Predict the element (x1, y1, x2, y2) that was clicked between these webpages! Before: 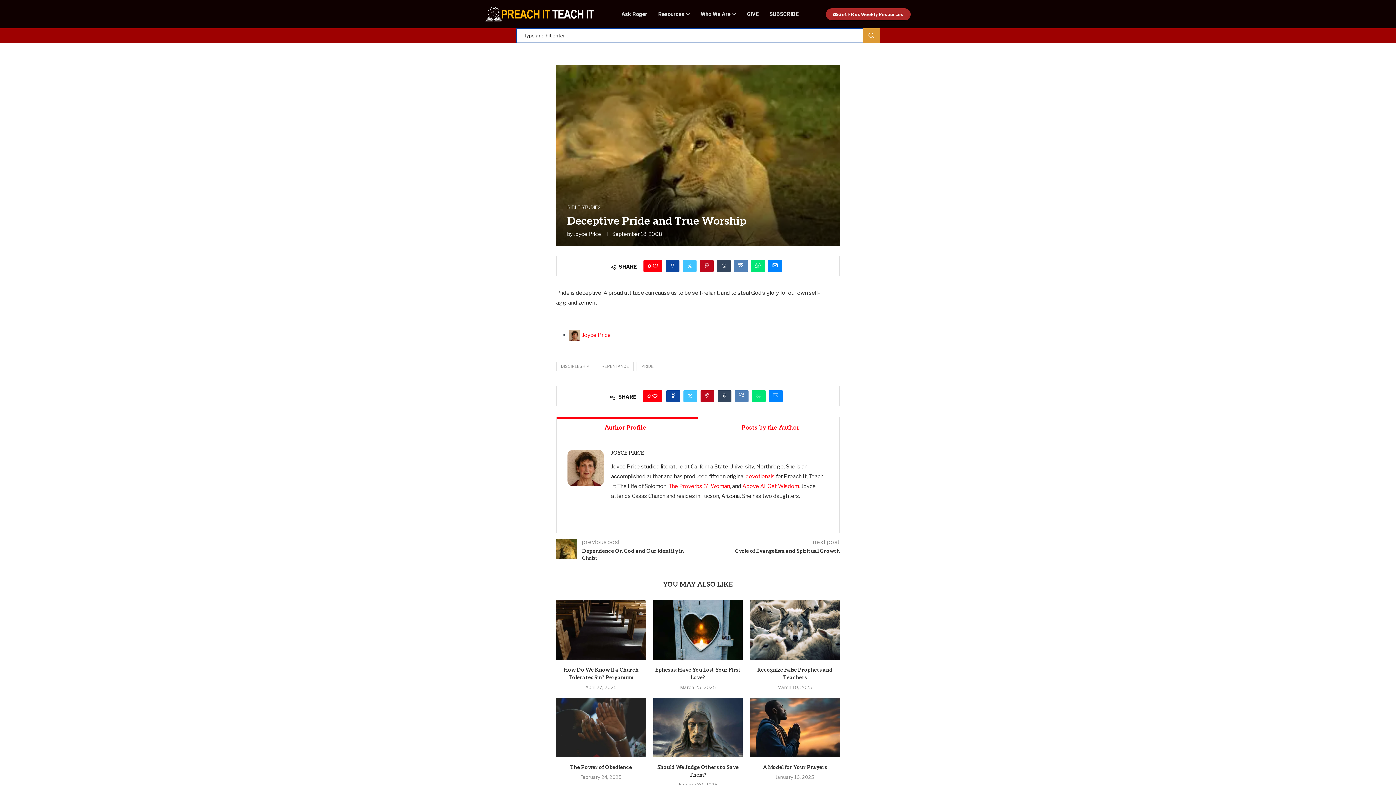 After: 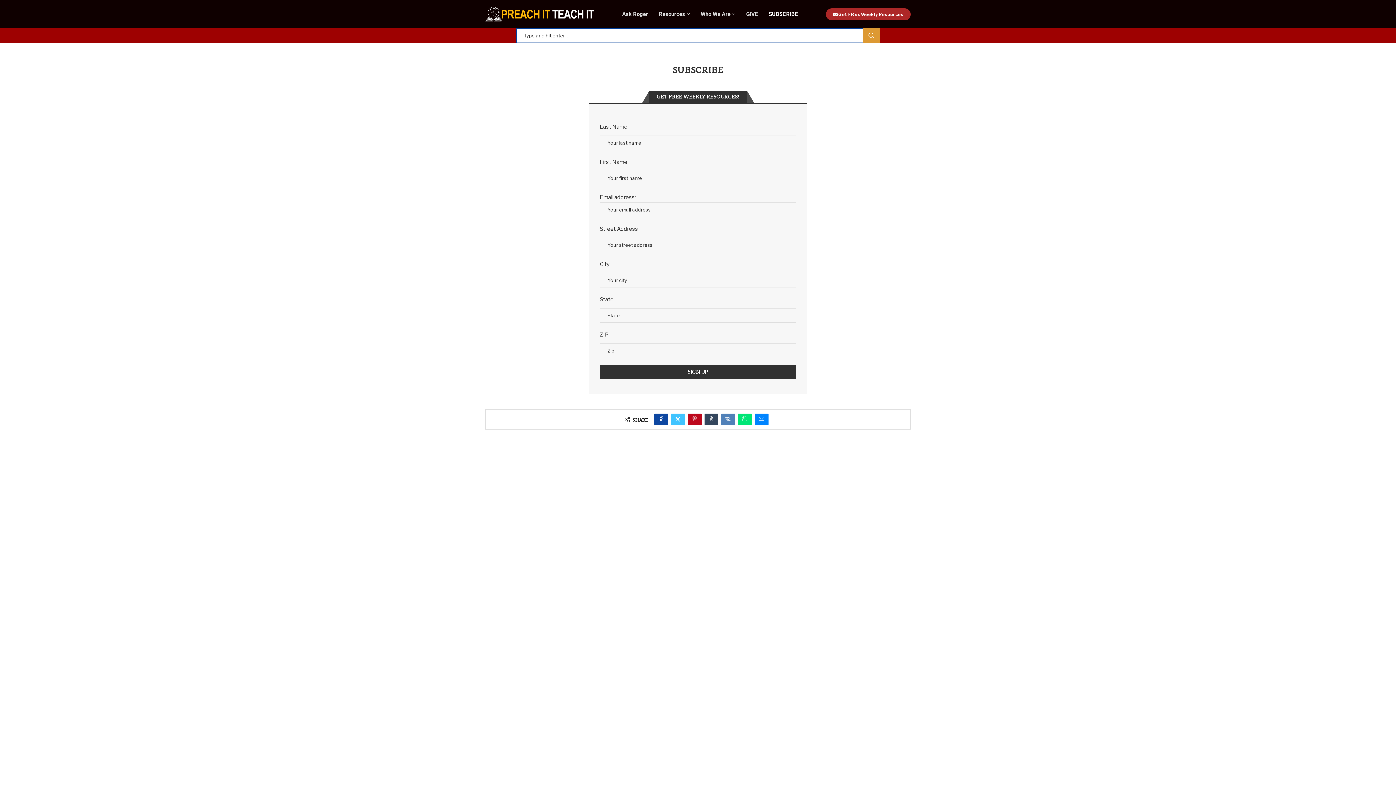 Action: label: SUBSCRIBE bbox: (769, 3, 798, 24)